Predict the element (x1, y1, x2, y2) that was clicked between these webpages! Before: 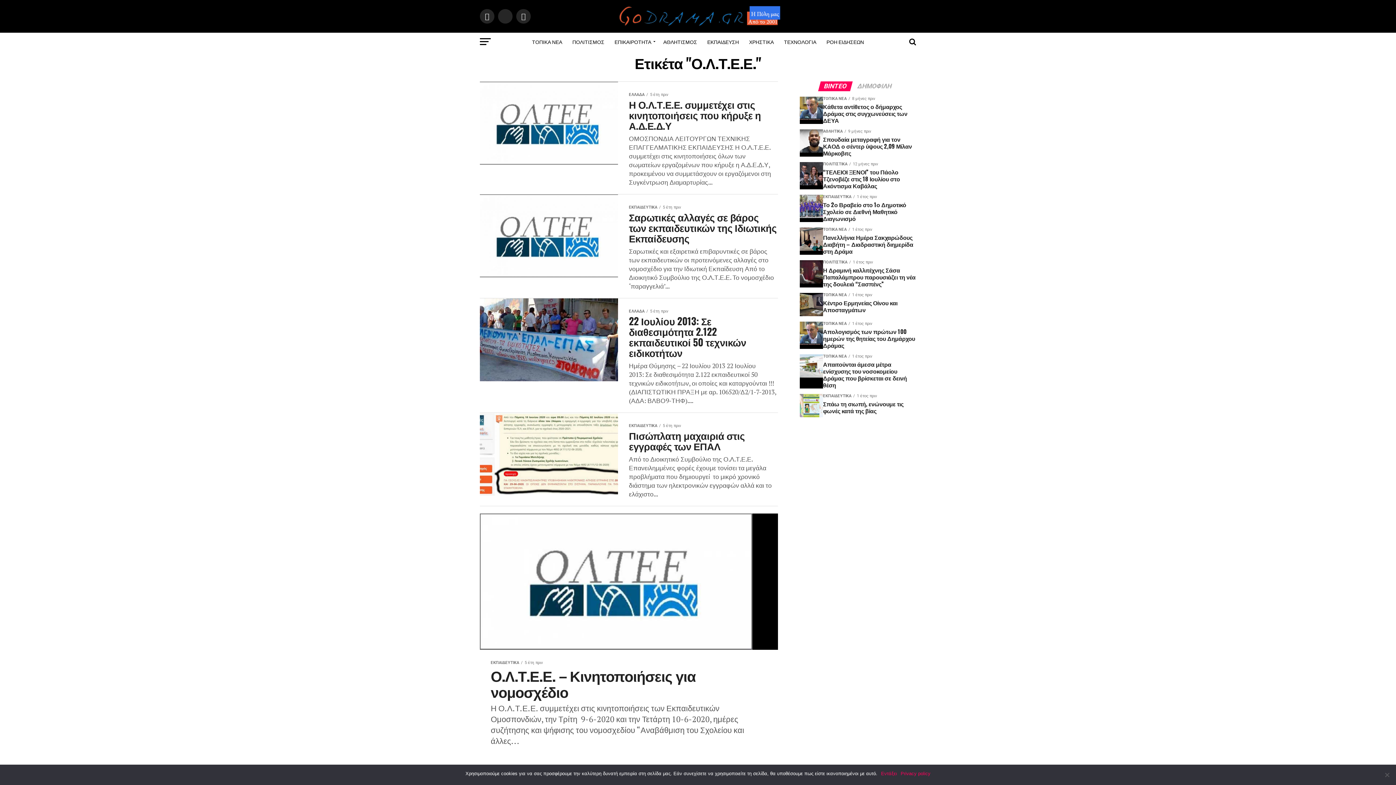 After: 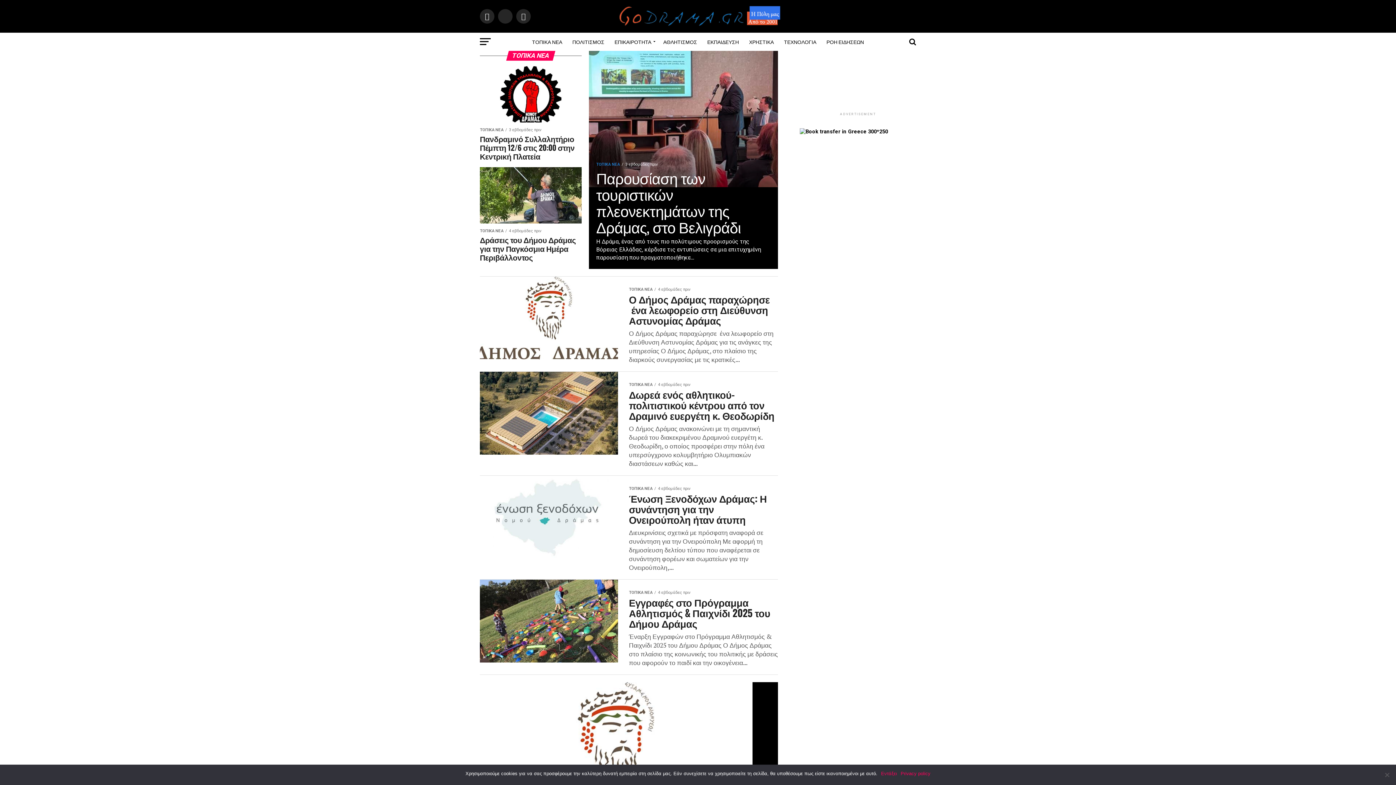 Action: label: ΤΟΠΙΚΑ ΝΕΑ bbox: (527, 32, 566, 50)